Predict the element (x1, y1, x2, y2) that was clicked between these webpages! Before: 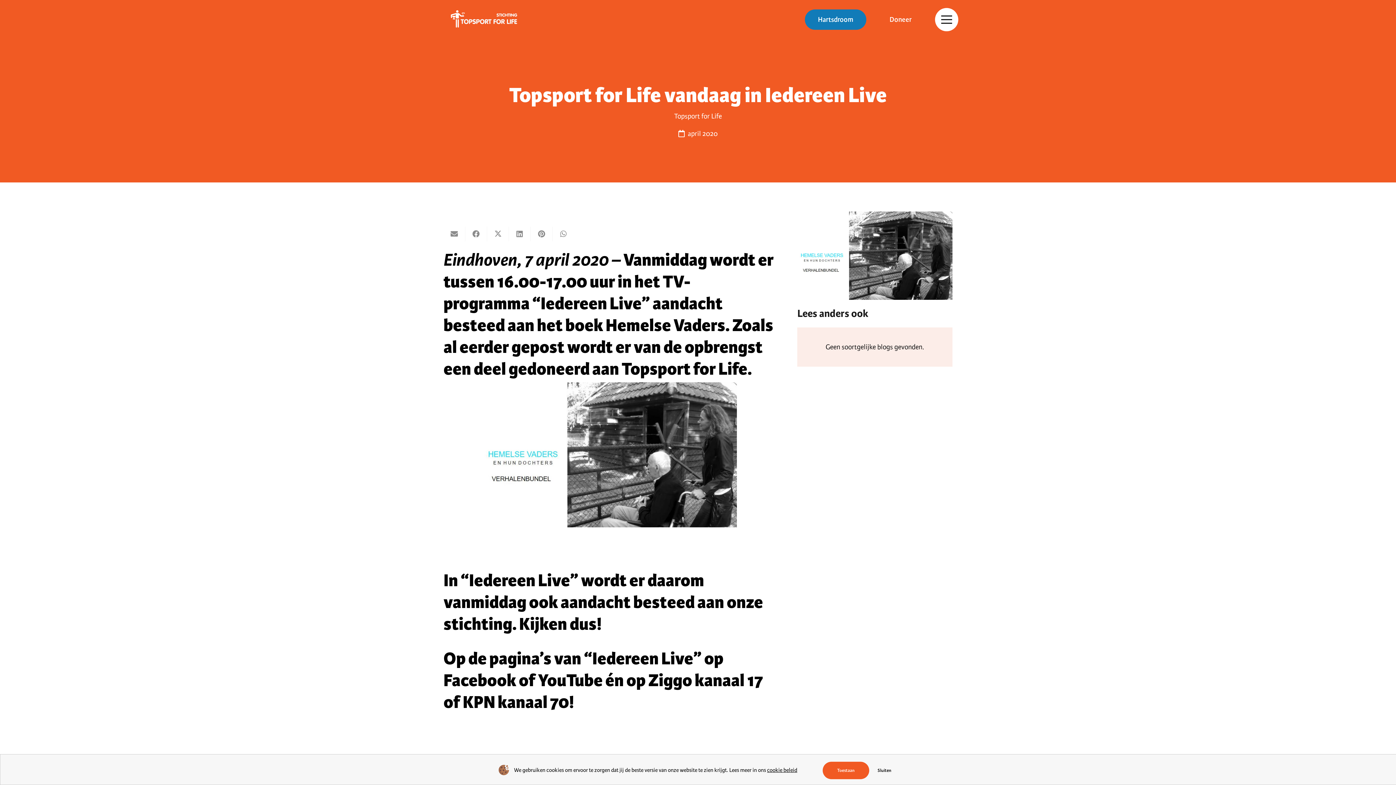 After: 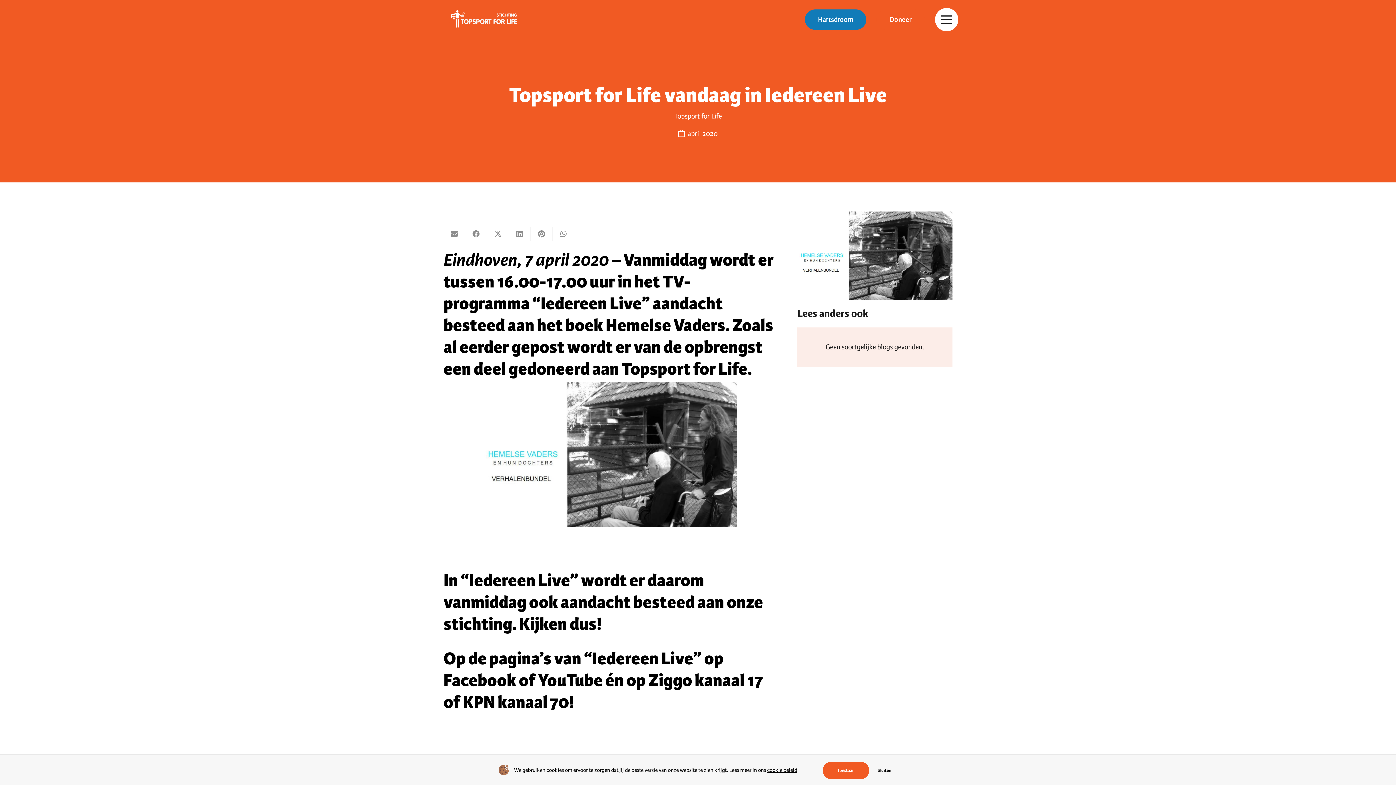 Action: bbox: (497, 764, 509, 776)